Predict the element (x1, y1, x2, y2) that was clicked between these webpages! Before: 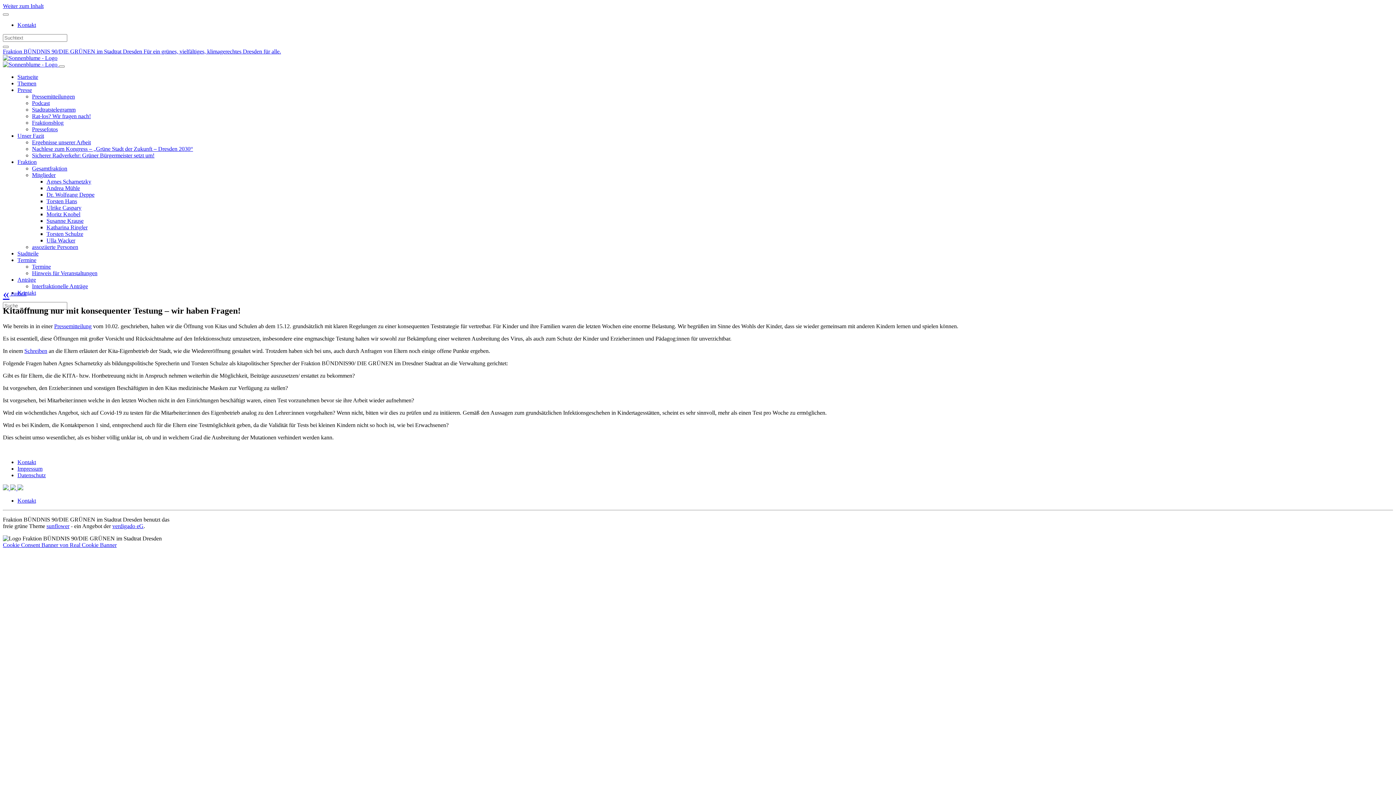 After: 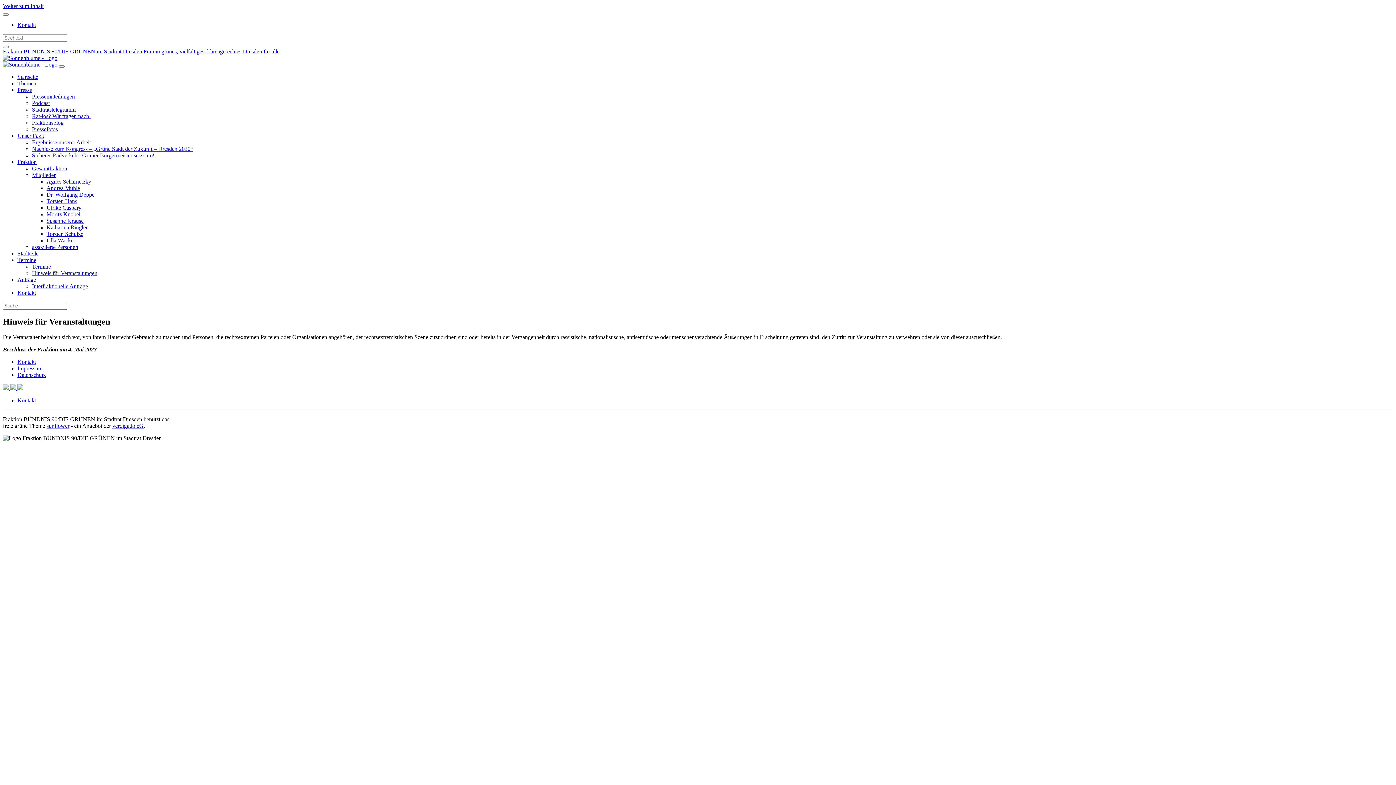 Action: bbox: (32, 270, 97, 276) label: Hinweis für Veranstaltungen